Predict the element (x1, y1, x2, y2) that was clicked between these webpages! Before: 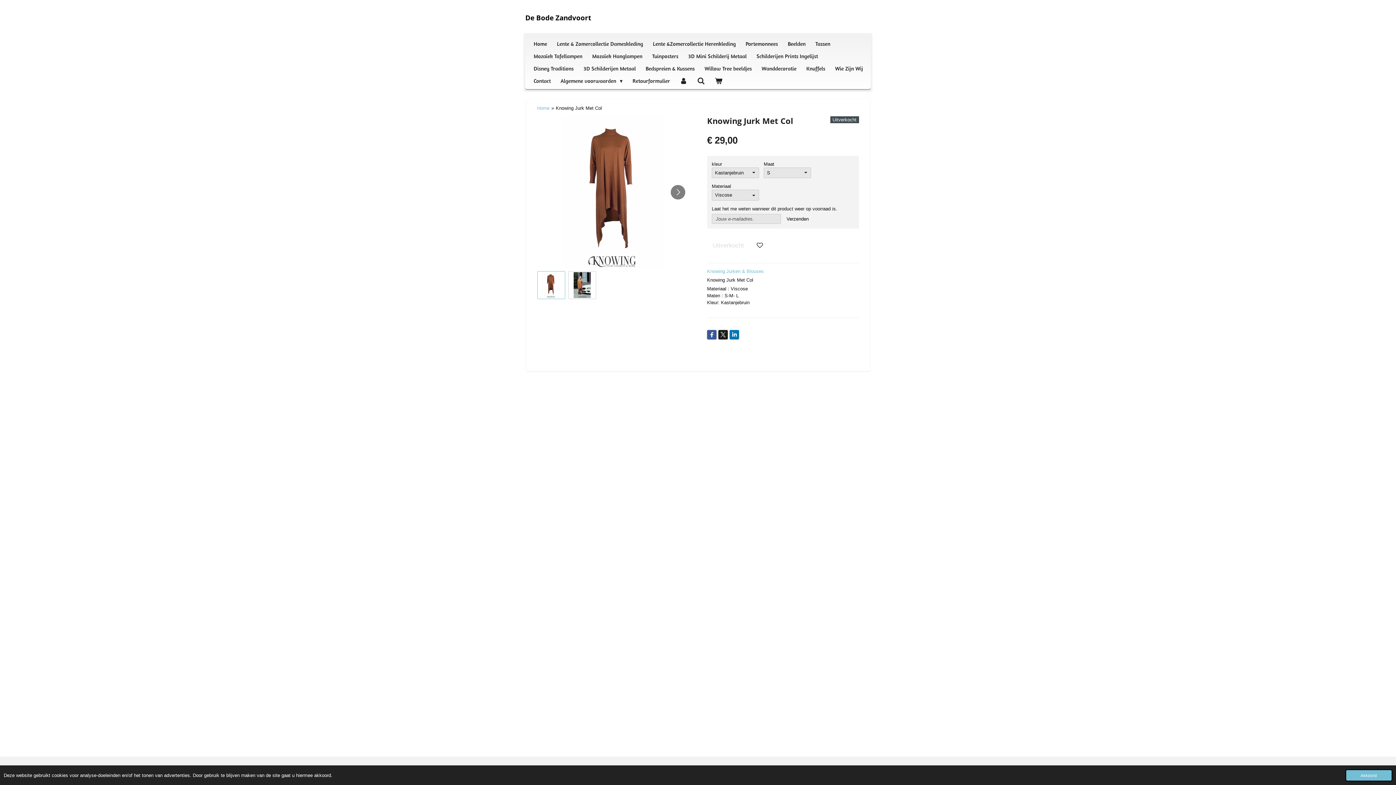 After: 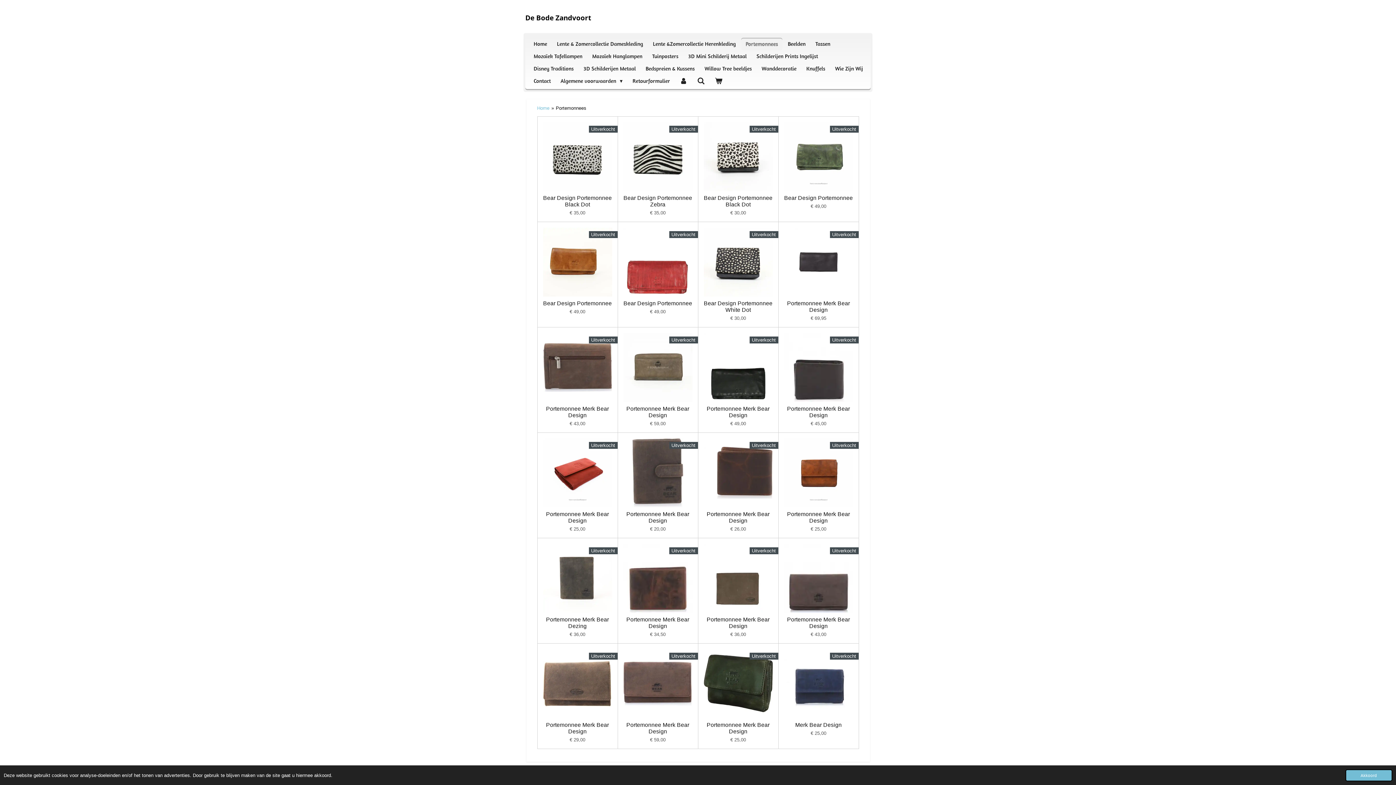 Action: label: Portemonnees bbox: (741, 37, 782, 50)